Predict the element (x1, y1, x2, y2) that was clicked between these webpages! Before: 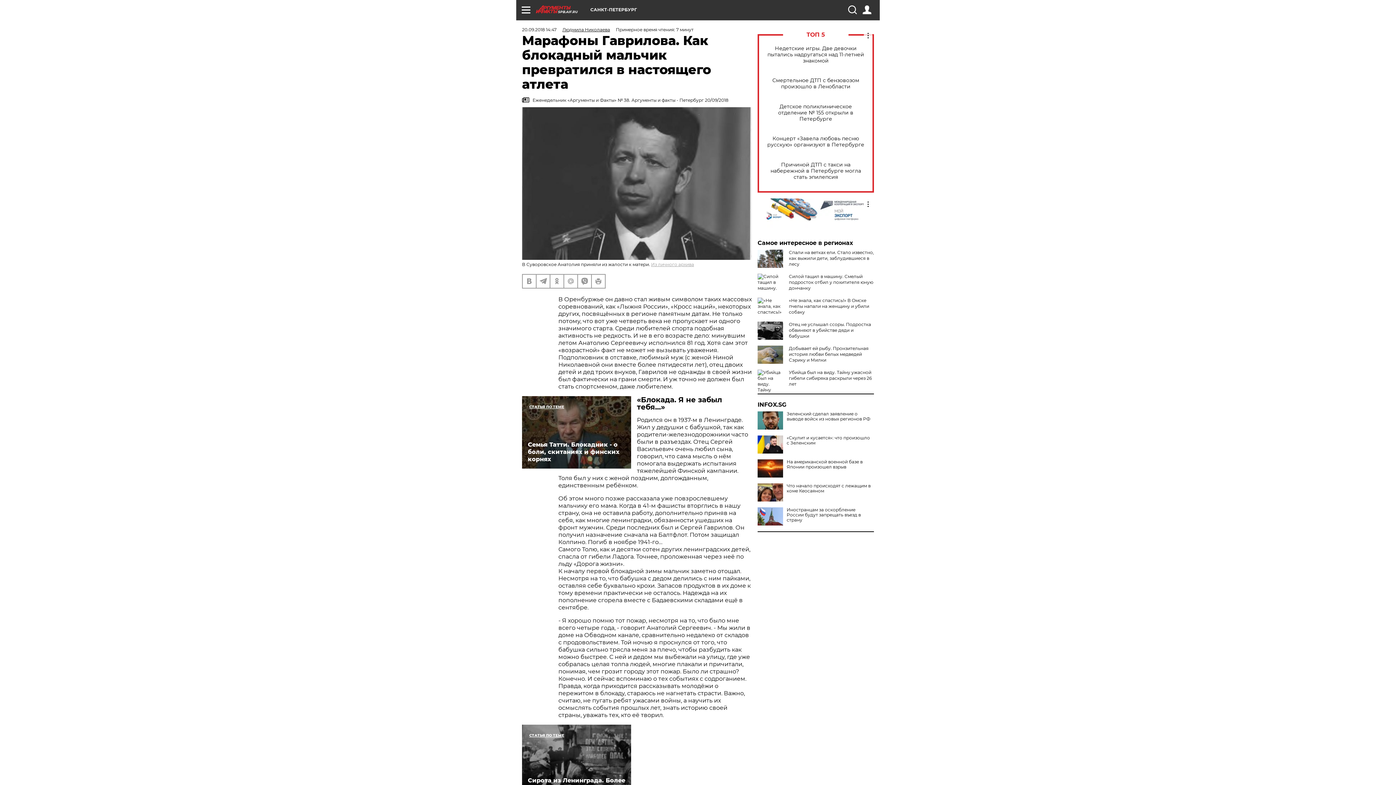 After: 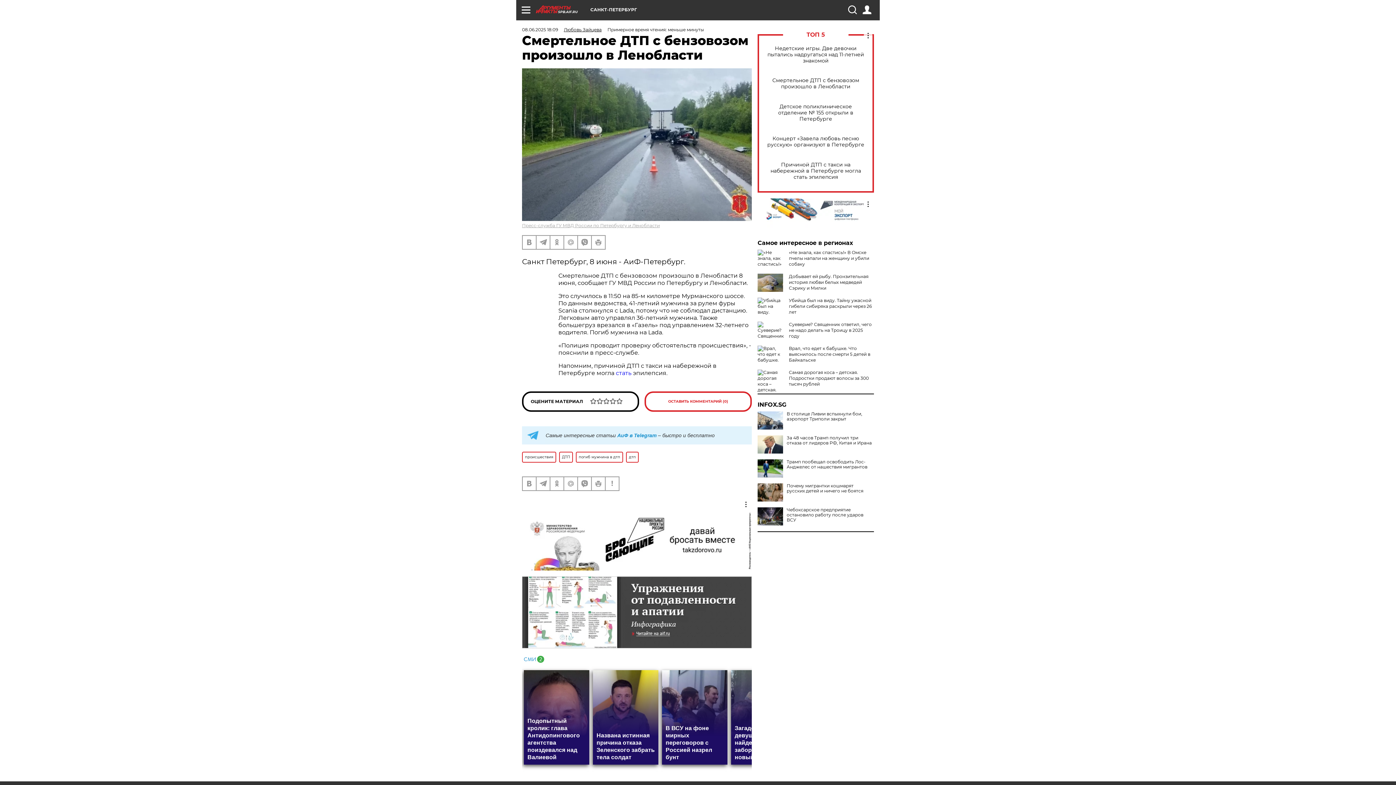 Action: bbox: (765, 77, 866, 89) label: Смертельное ДТП с бензовозом произошло в Ленобласти